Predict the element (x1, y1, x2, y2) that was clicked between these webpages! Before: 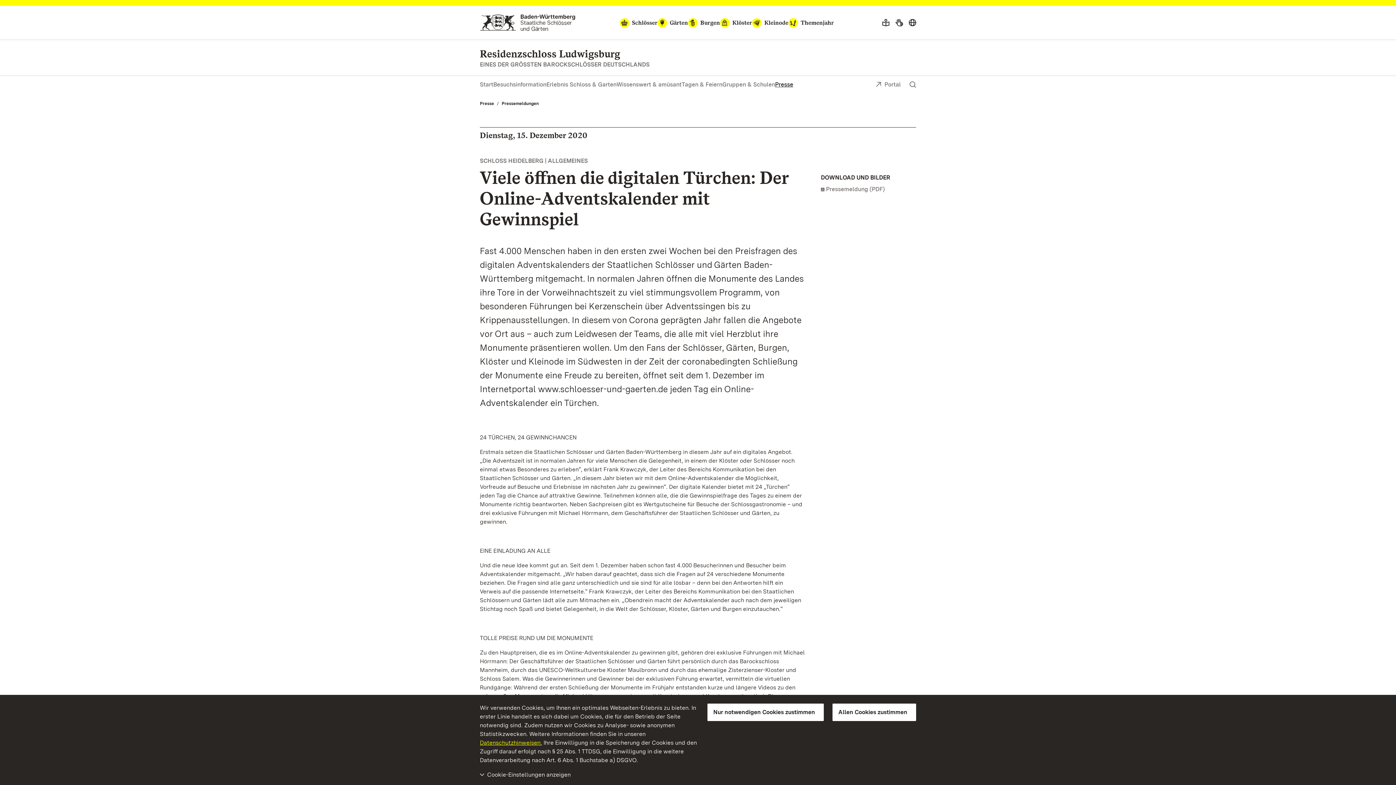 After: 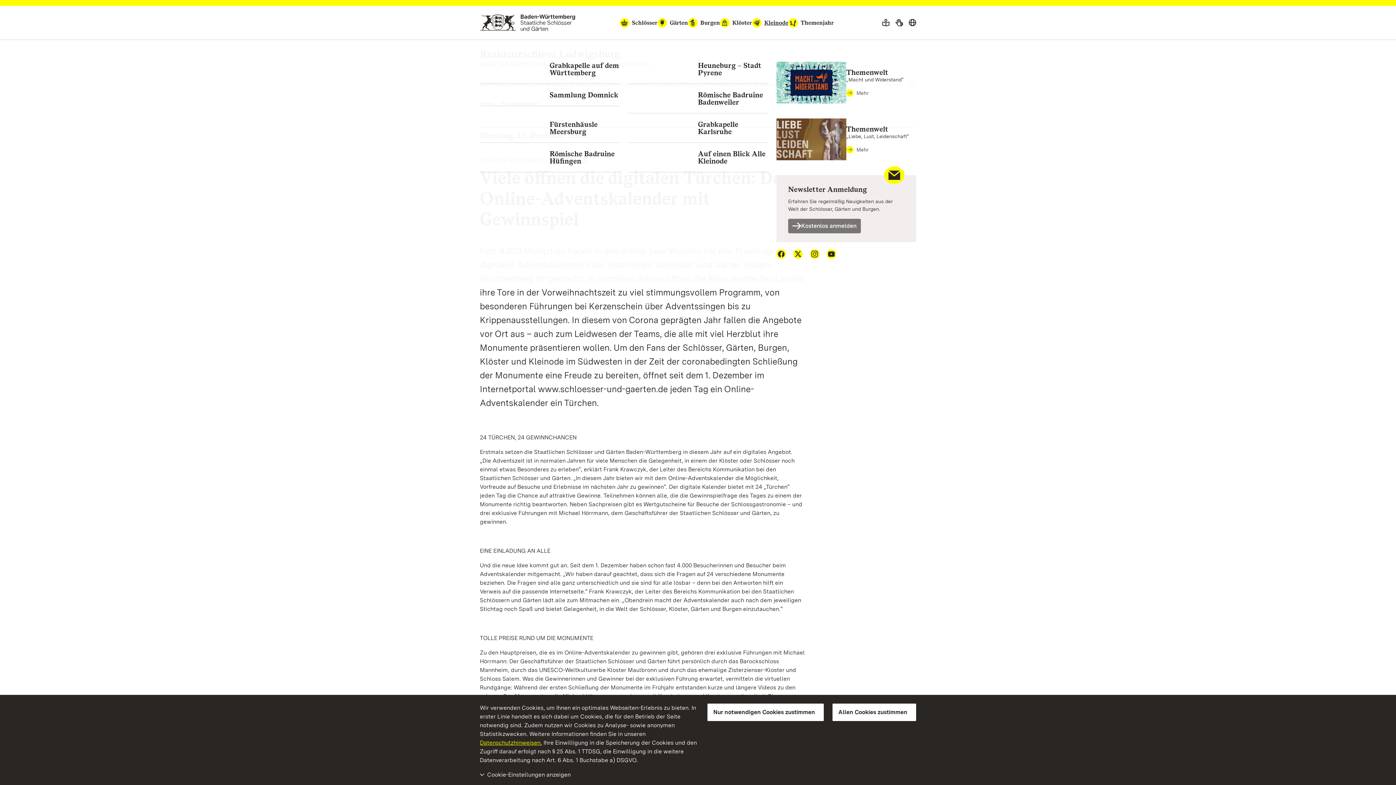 Action: label: Kleinode bbox: (752, 18, 788, 27)